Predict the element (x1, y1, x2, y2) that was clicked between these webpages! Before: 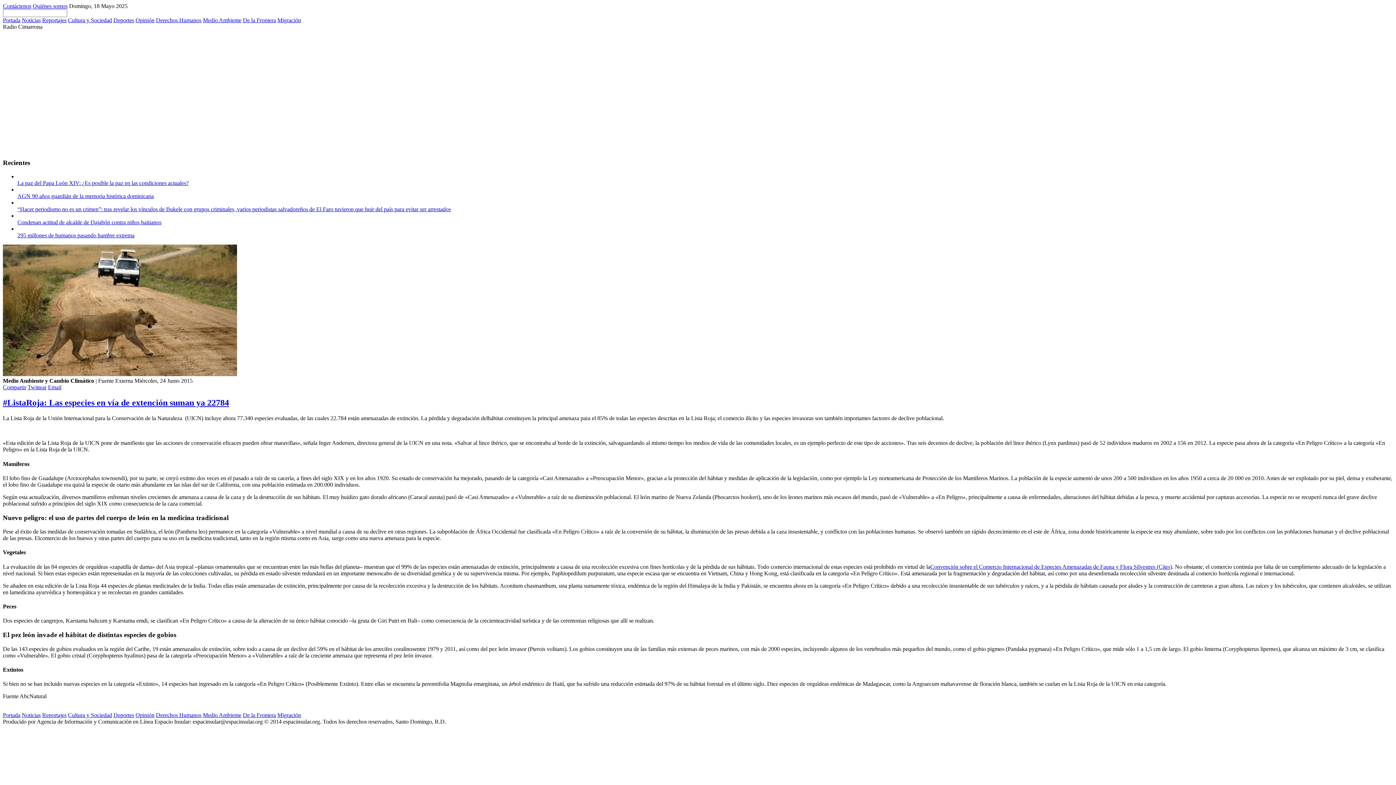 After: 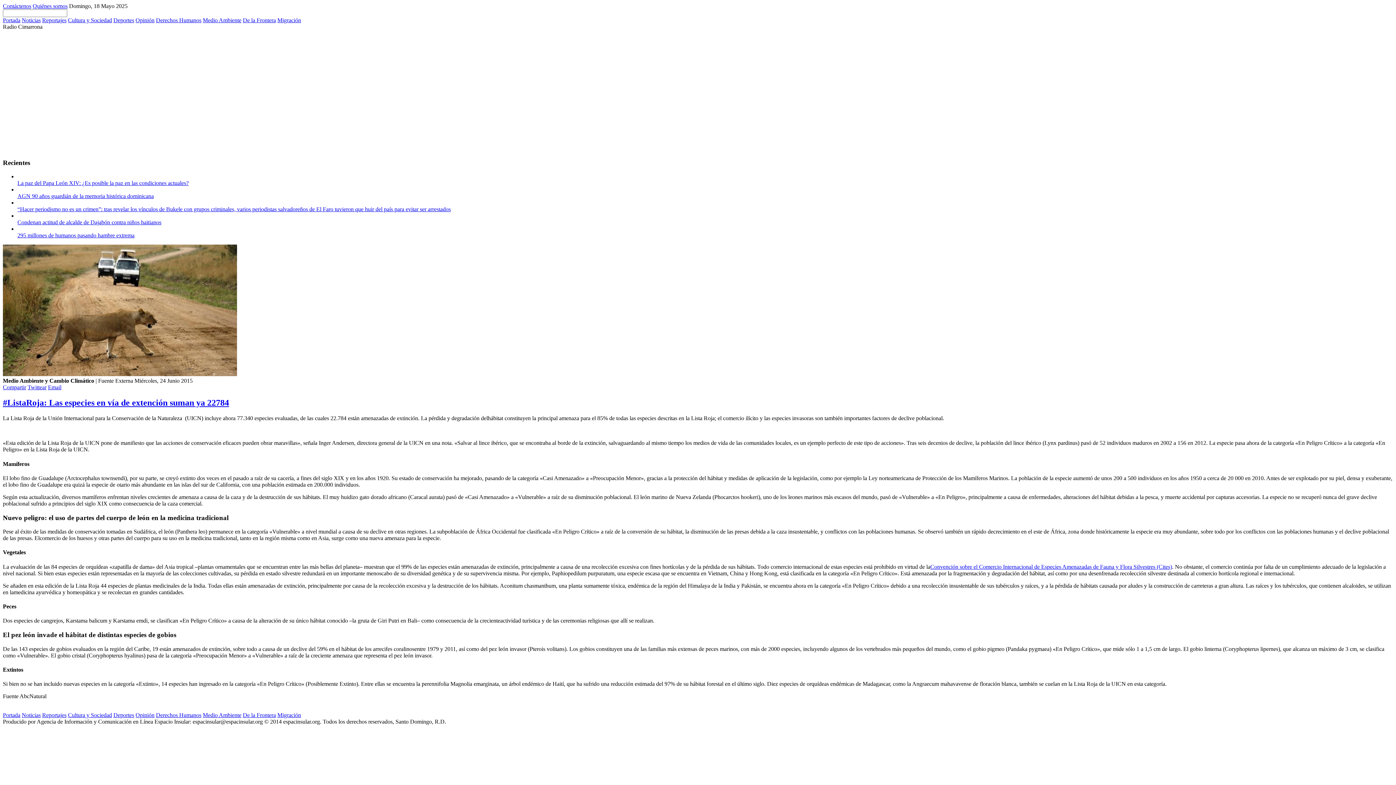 Action: label: Twittear bbox: (27, 384, 46, 390)